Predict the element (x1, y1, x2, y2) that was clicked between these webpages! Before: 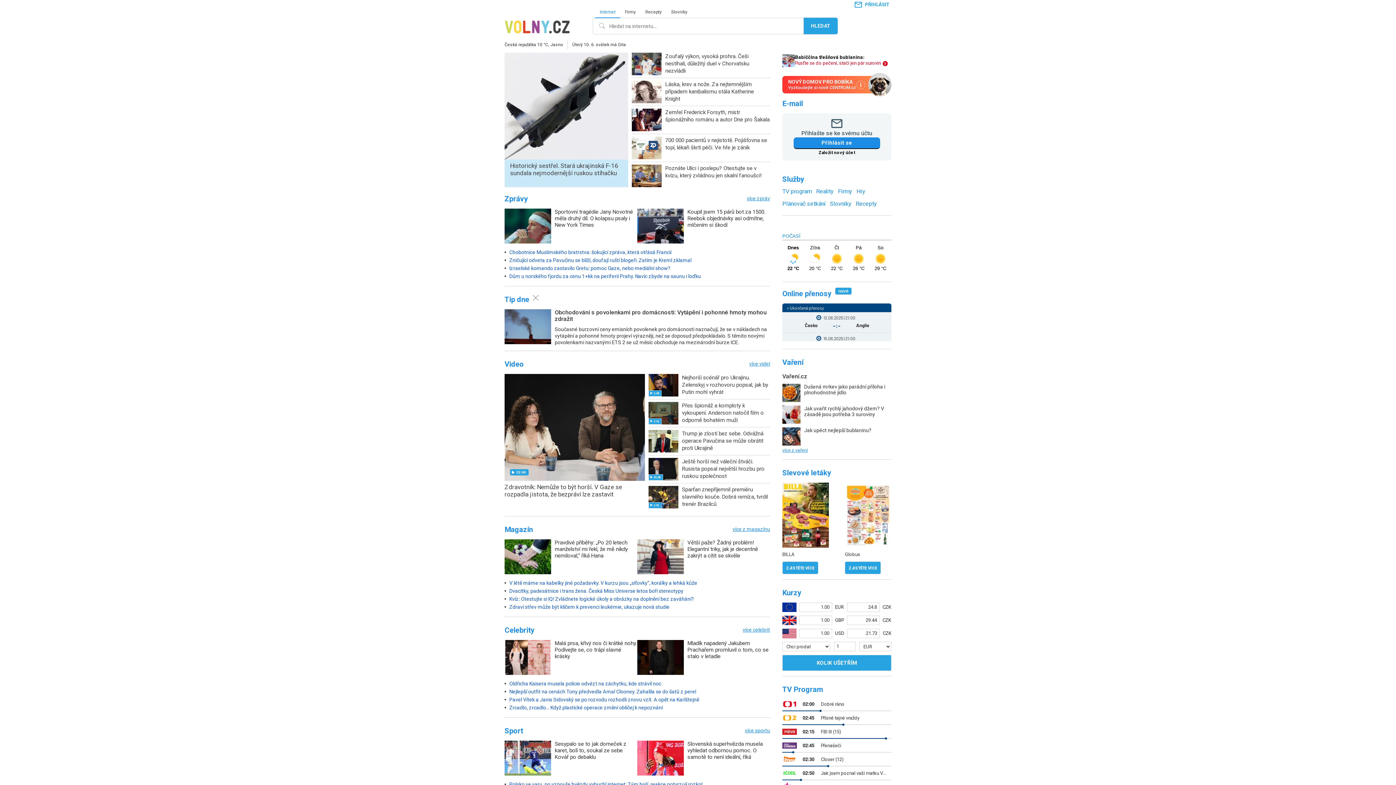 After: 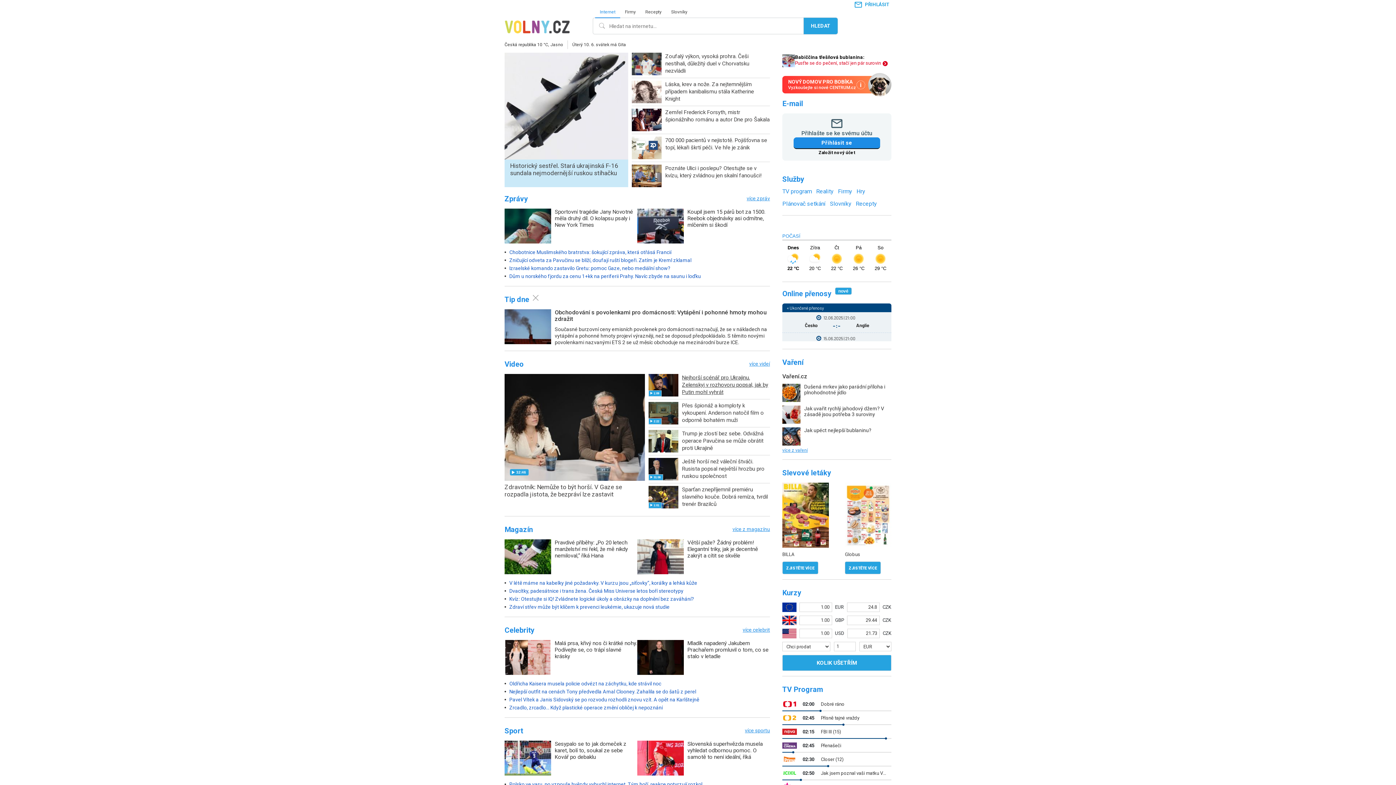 Action: bbox: (648, 374, 770, 399) label: 1:09
Nejhorší scénář pro Ukrajinu. Zelenskyj v rozhovoru popsal, jak by Putin mohl vyhrát